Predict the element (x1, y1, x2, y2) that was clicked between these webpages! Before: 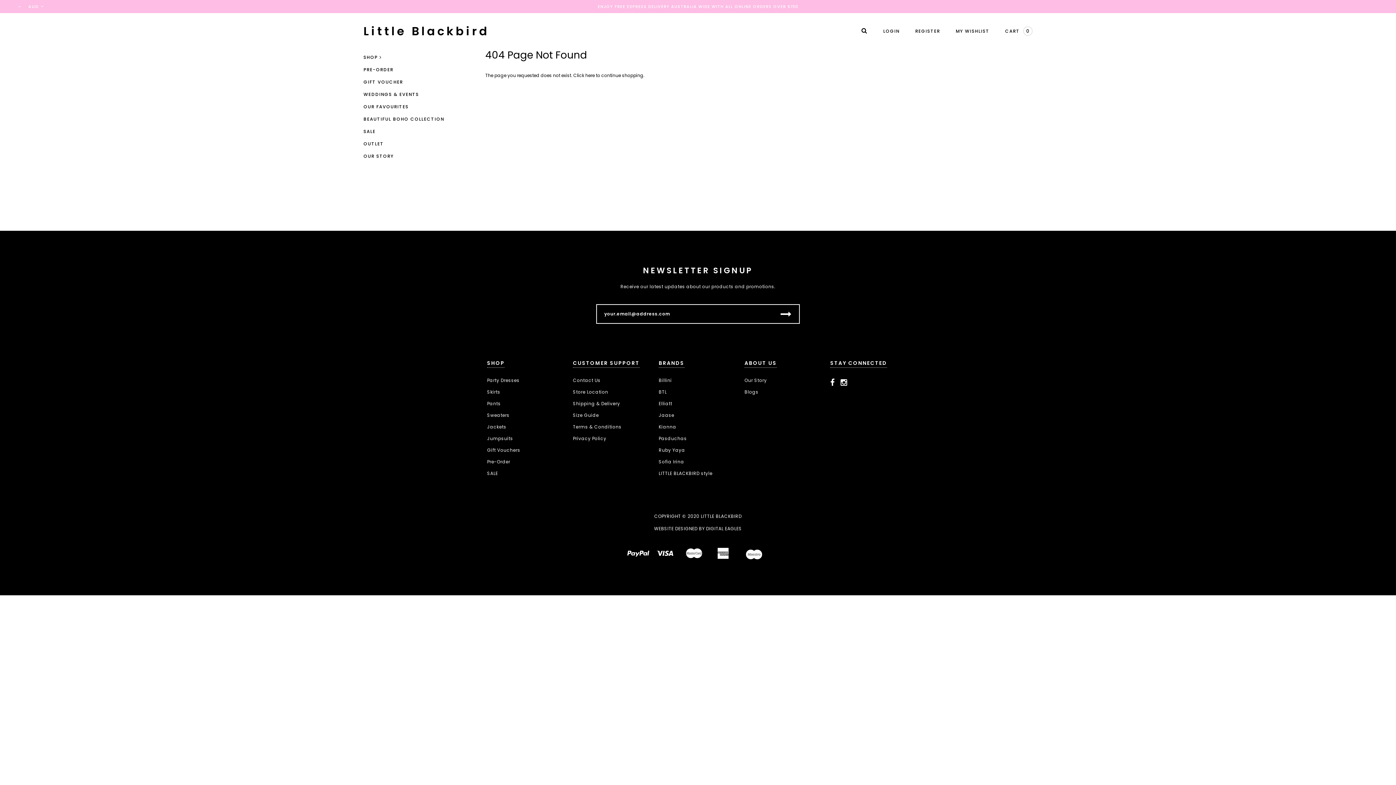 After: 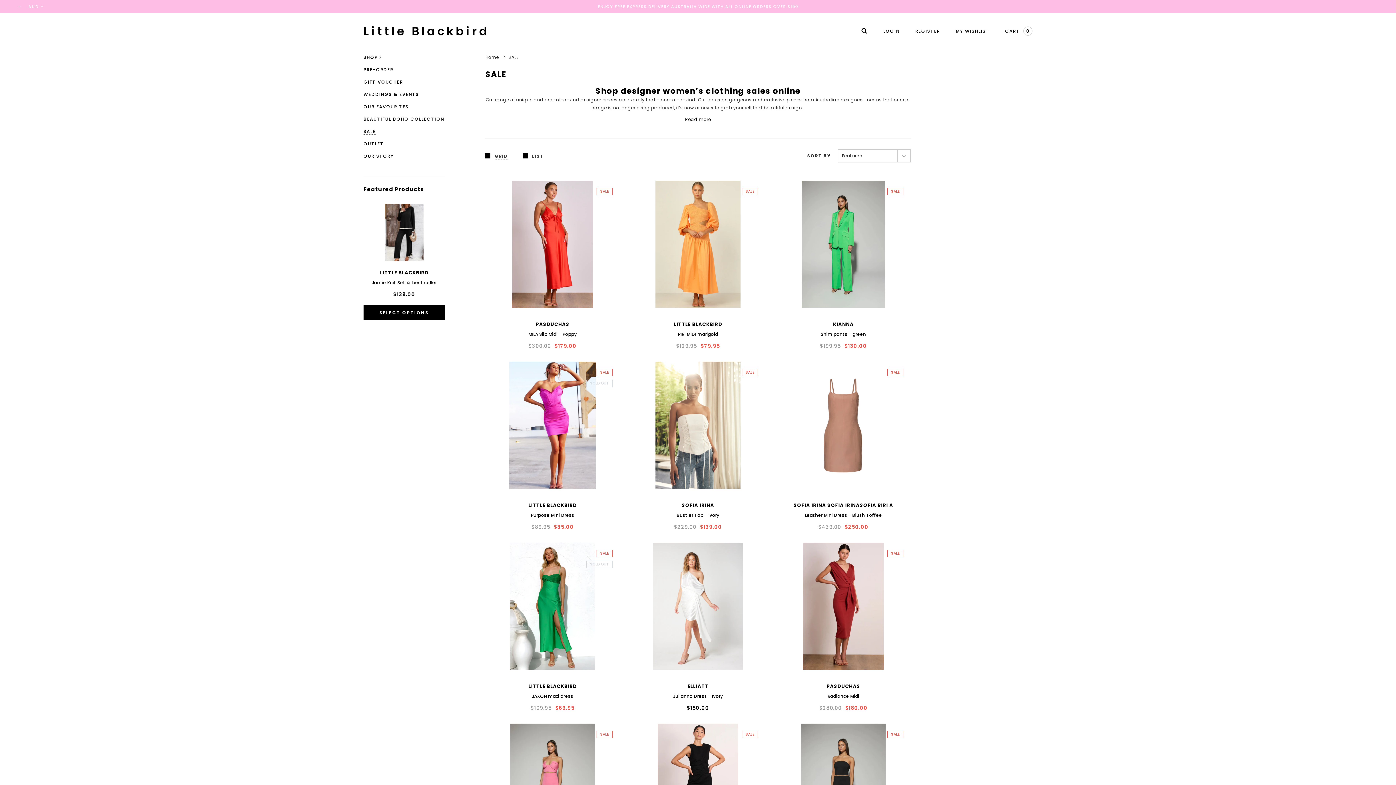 Action: bbox: (487, 470, 498, 476) label: SALE